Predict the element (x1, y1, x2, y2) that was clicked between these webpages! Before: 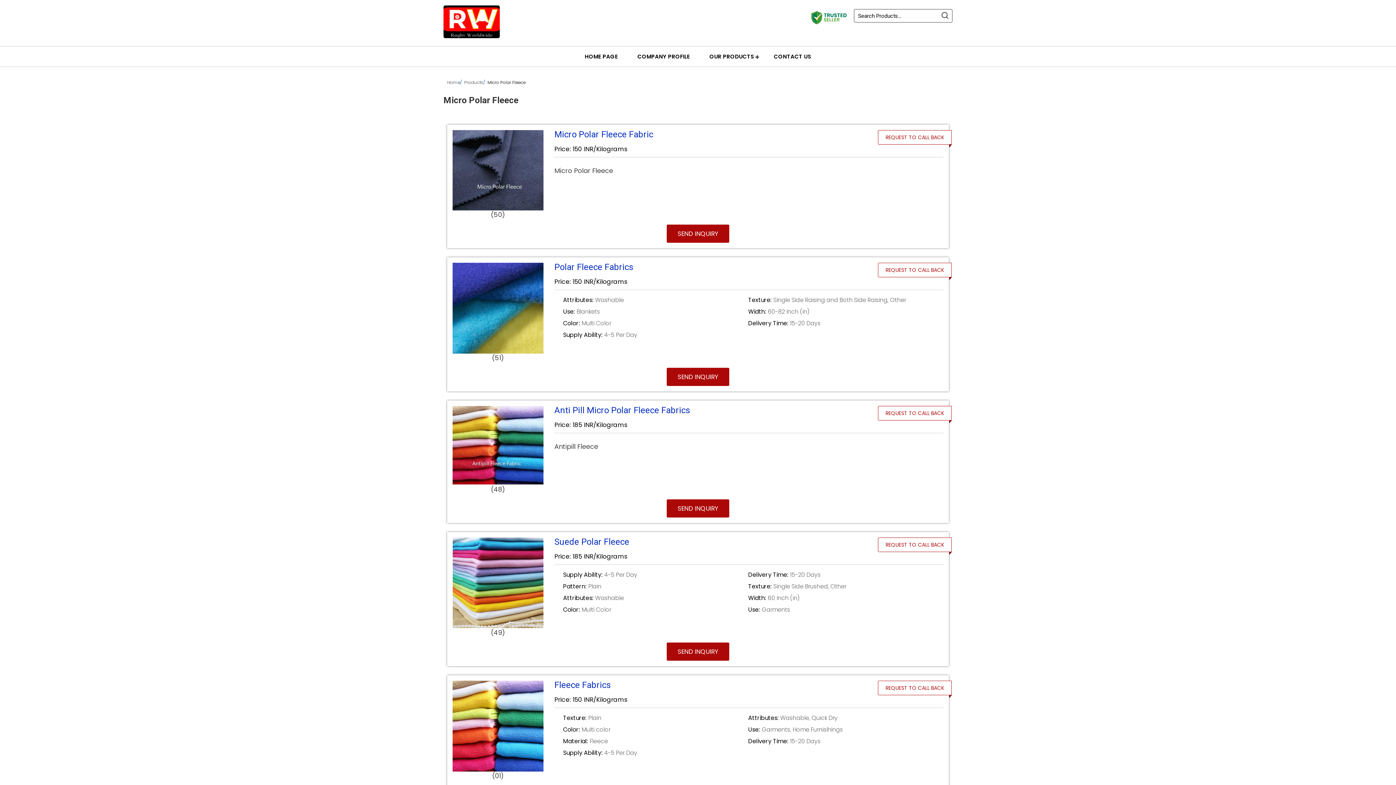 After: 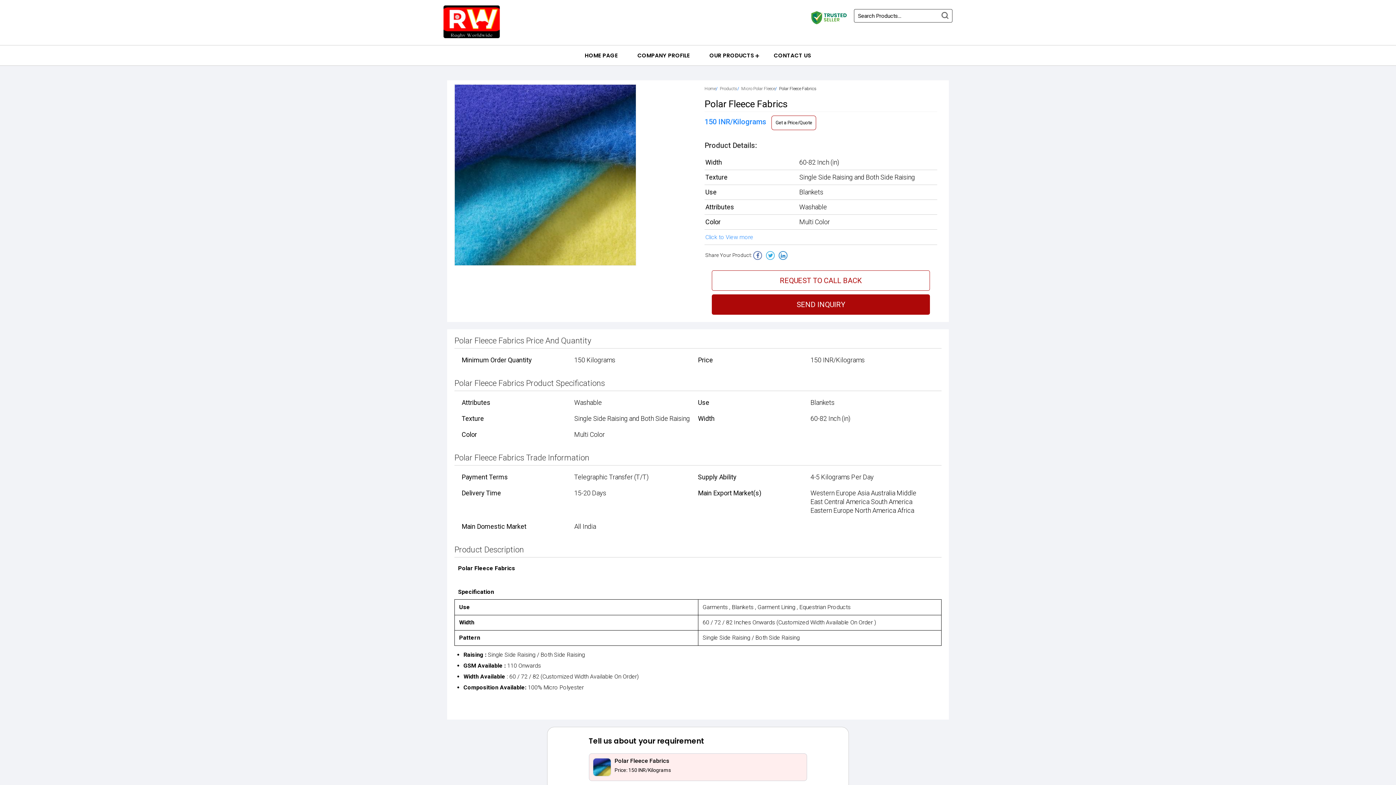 Action: bbox: (554, 262, 633, 272) label: Polar Fleece Fabrics